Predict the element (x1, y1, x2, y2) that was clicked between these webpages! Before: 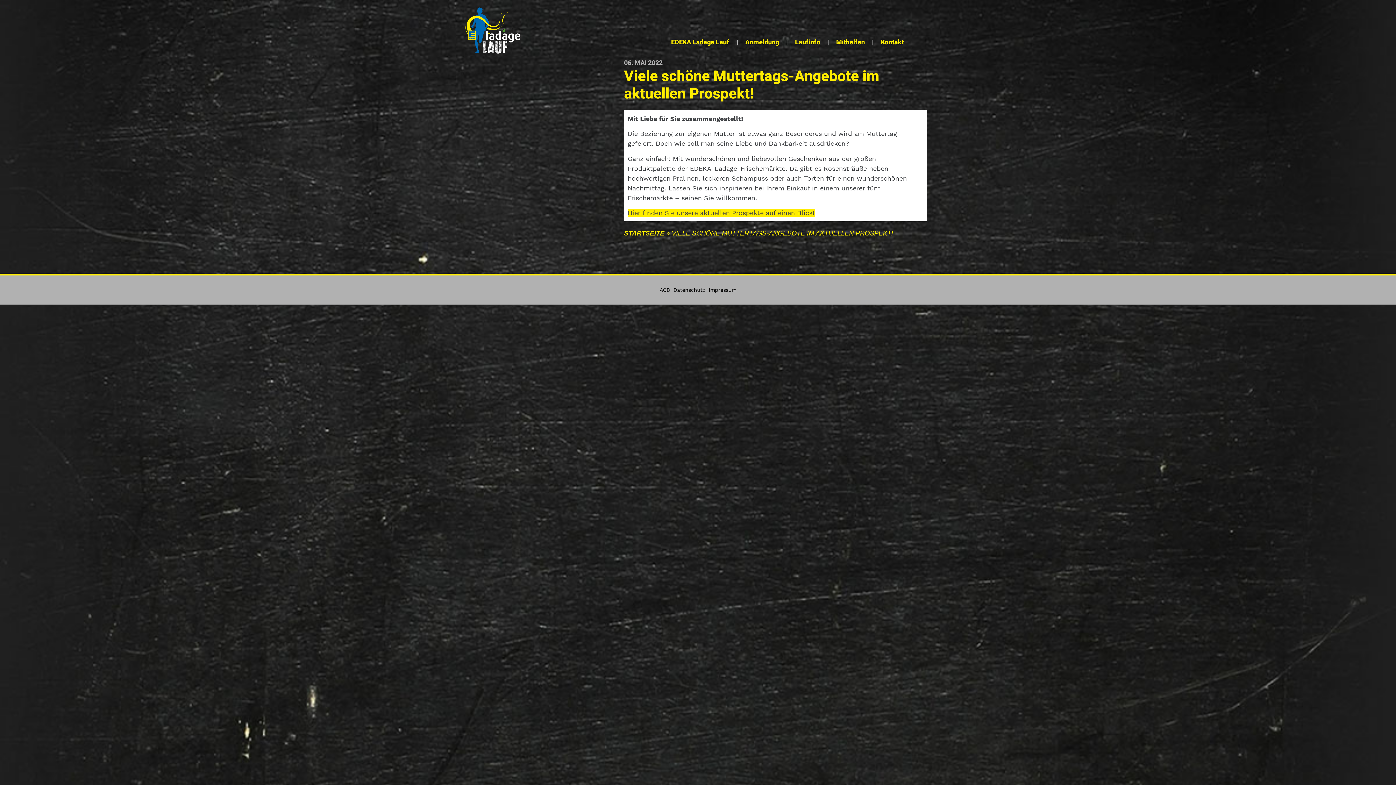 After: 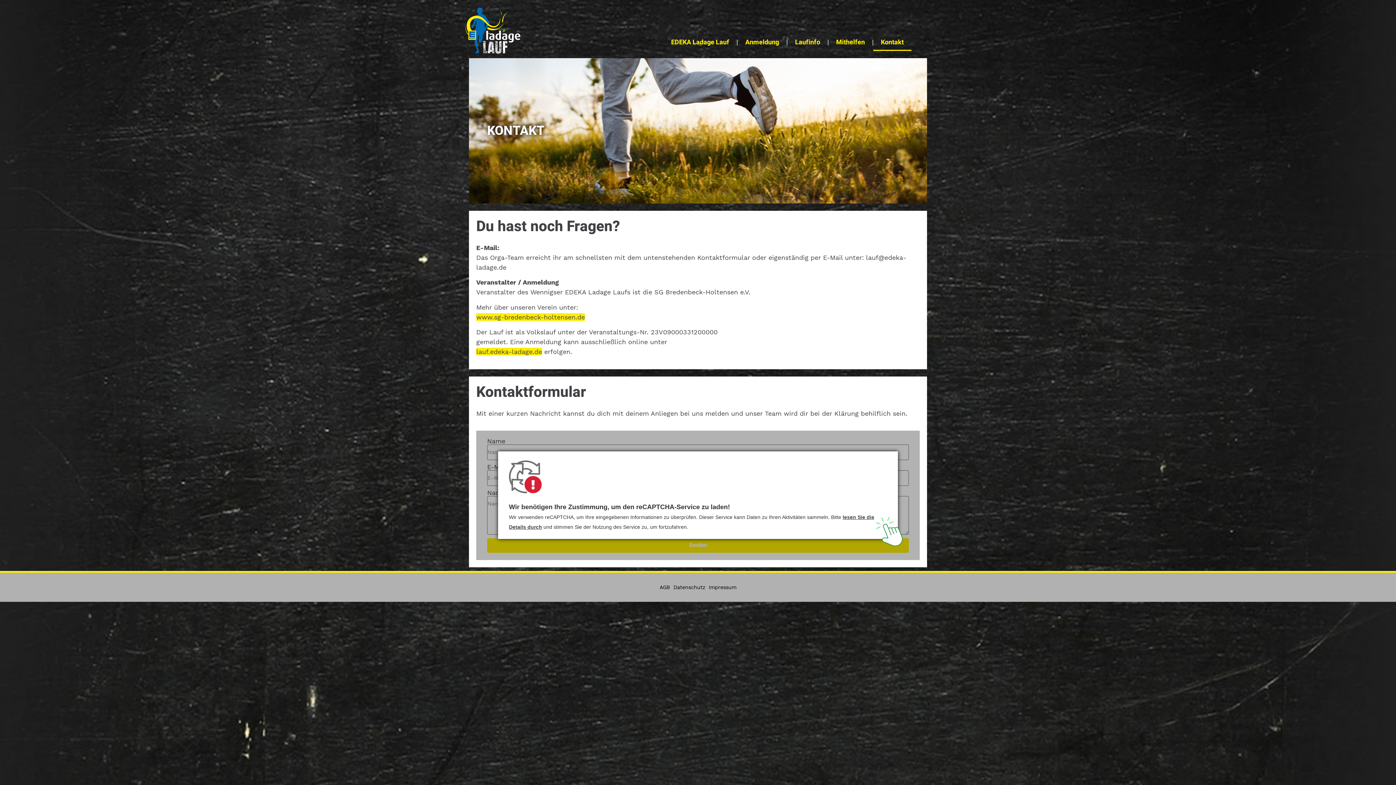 Action: bbox: (873, 34, 911, 50) label: Kontakt